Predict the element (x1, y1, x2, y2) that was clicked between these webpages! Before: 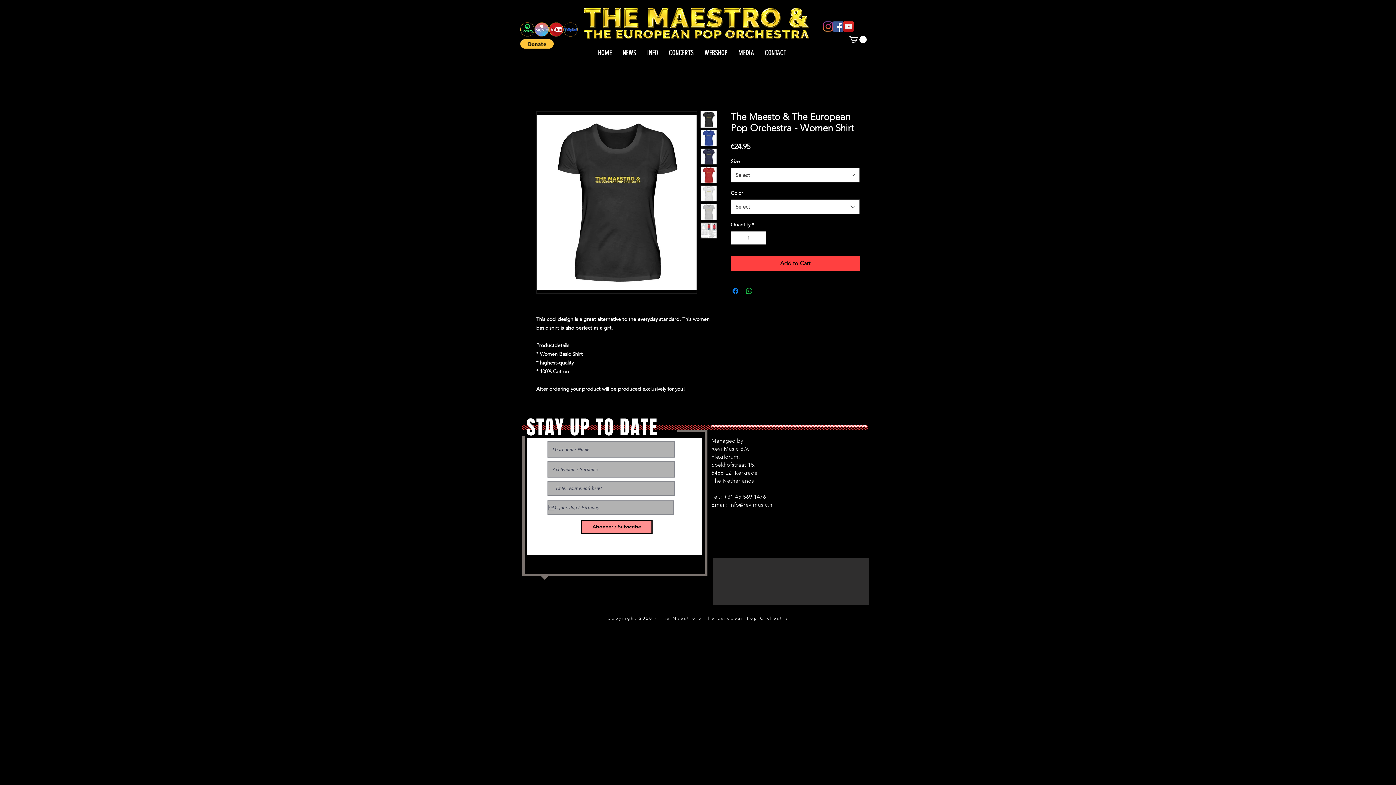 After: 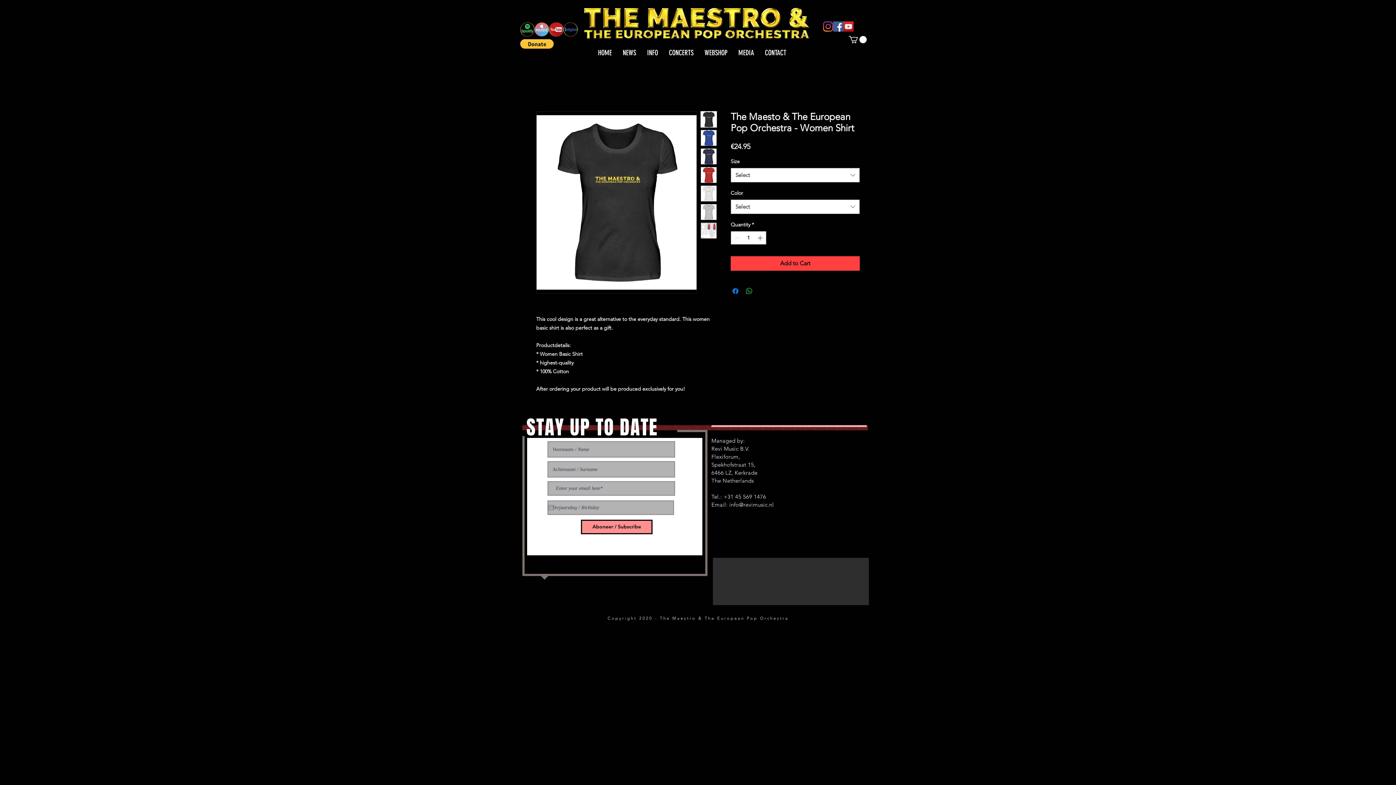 Action: label: Facebook bbox: (833, 21, 843, 31)